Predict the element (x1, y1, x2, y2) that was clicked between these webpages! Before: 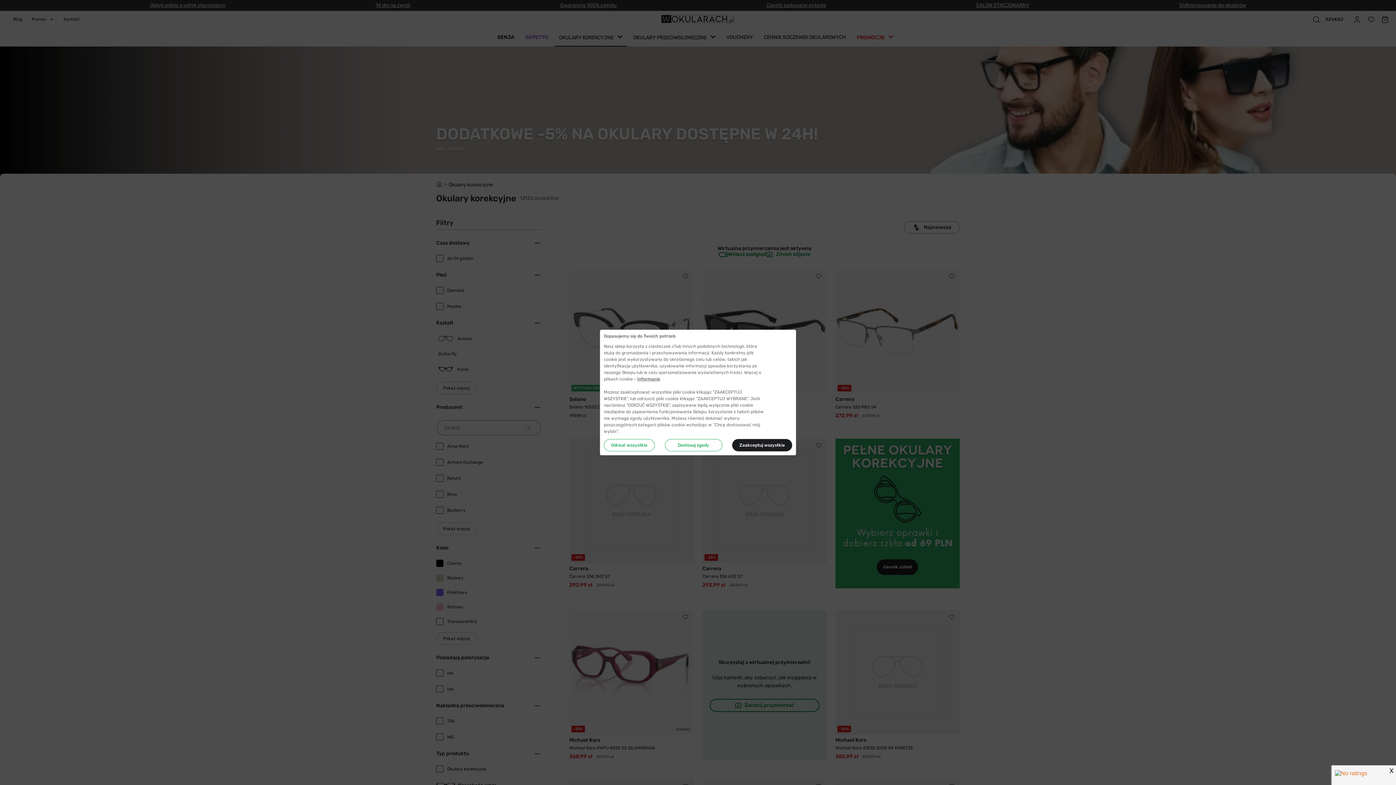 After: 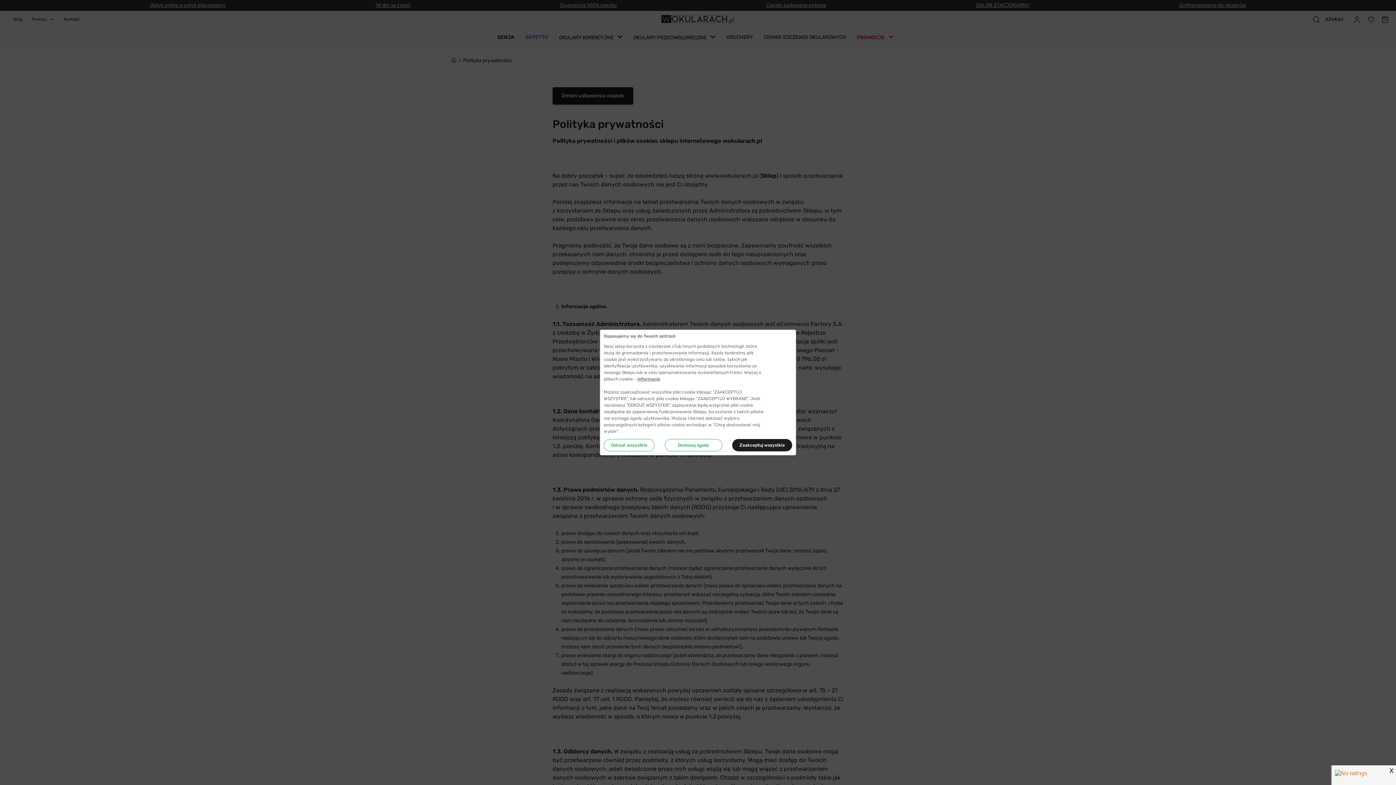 Action: label: Informacje bbox: (637, 690, 660, 696)